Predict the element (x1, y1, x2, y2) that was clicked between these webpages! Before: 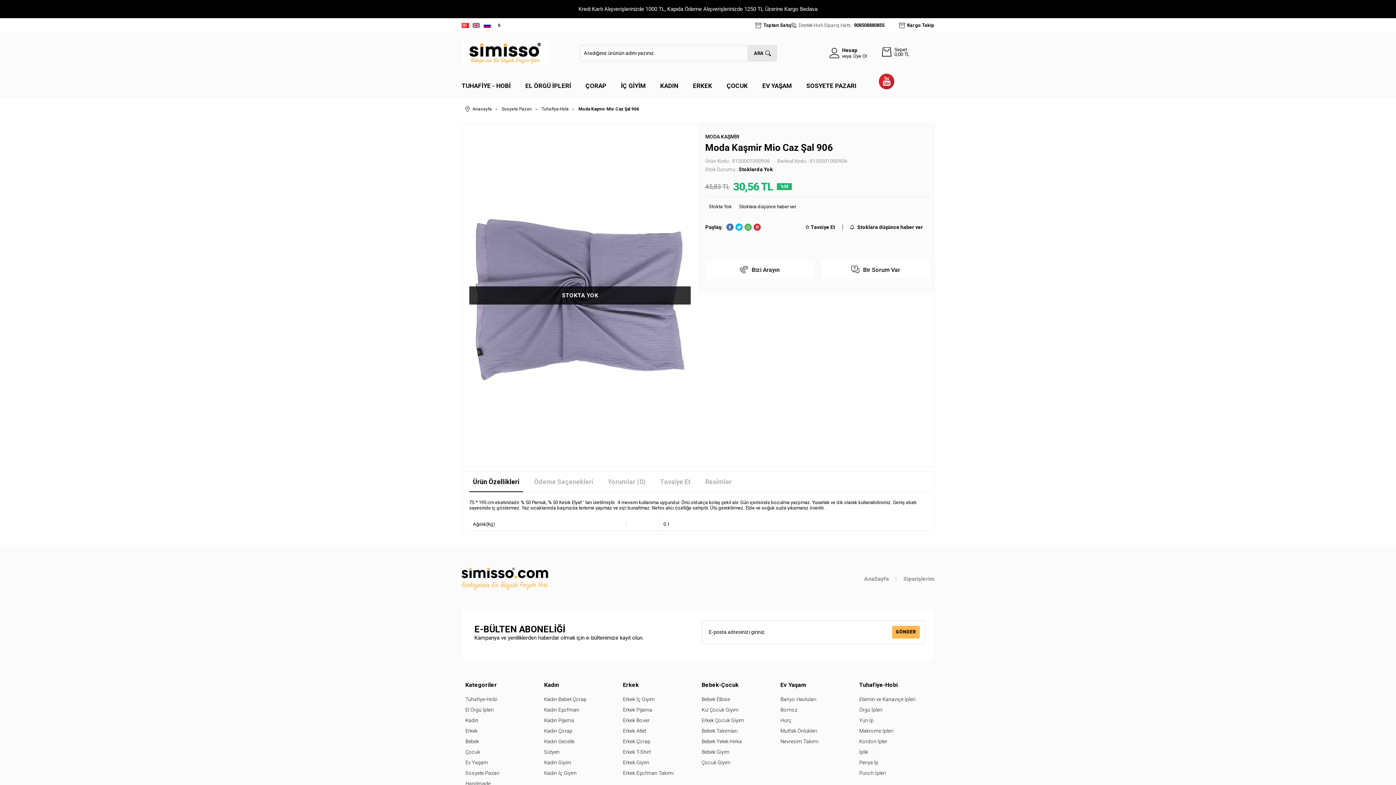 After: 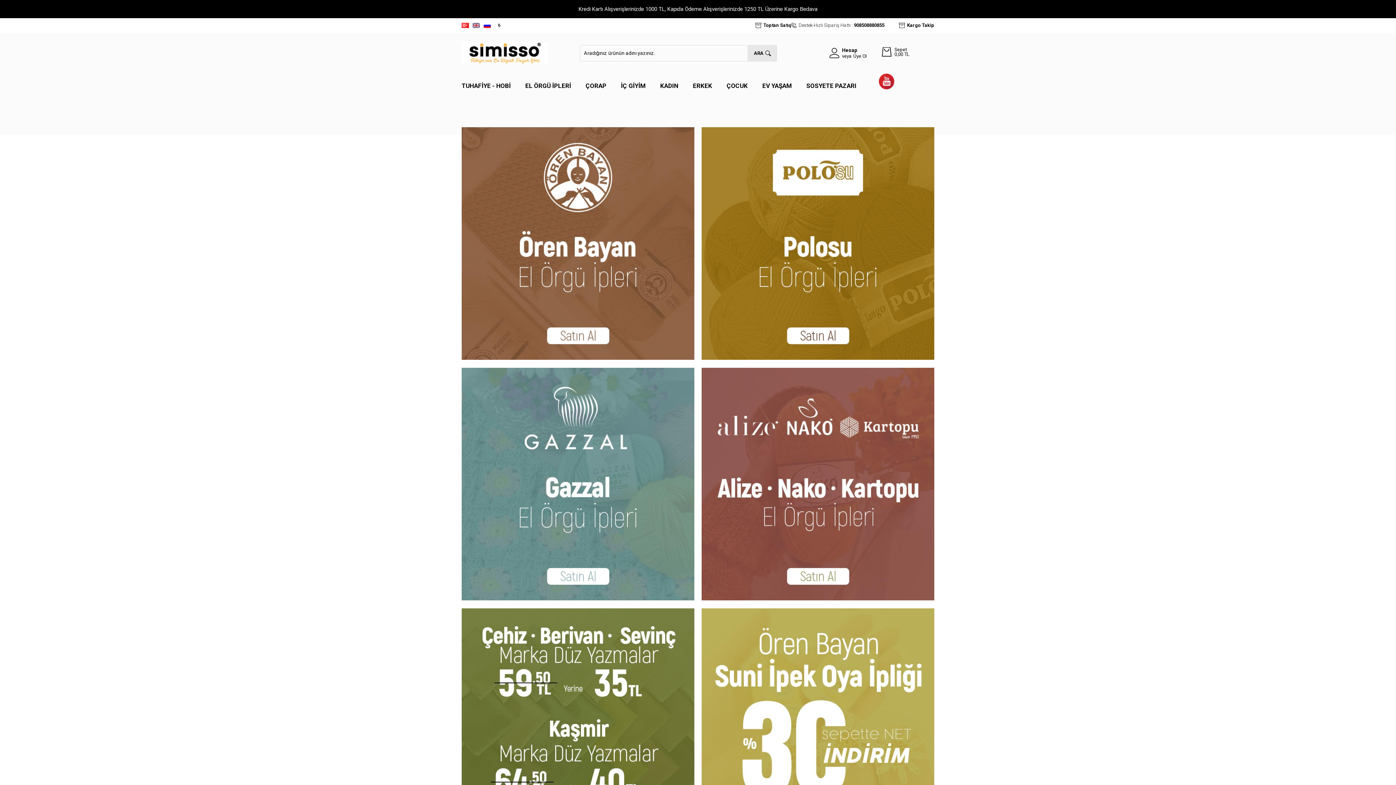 Action: bbox: (747, 45, 776, 60) label: ARA